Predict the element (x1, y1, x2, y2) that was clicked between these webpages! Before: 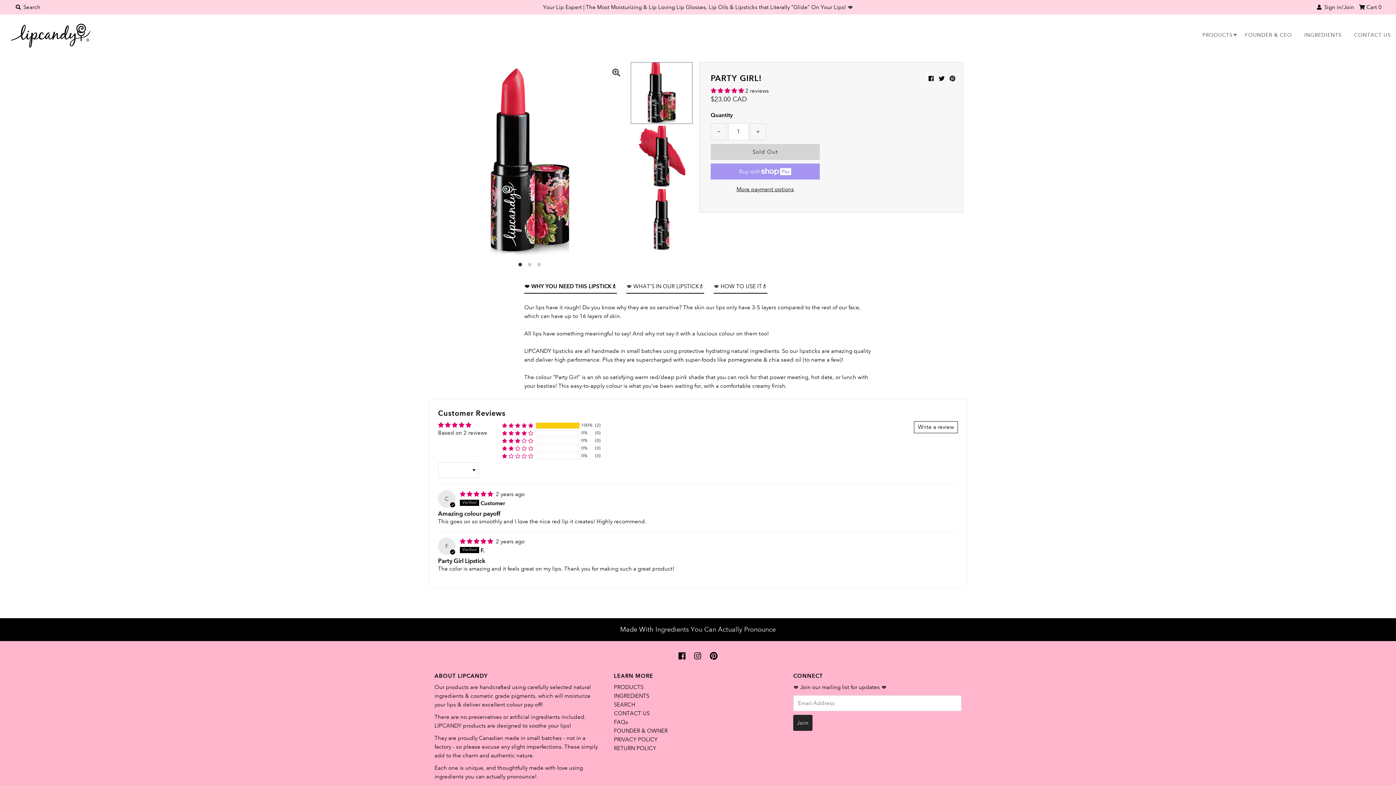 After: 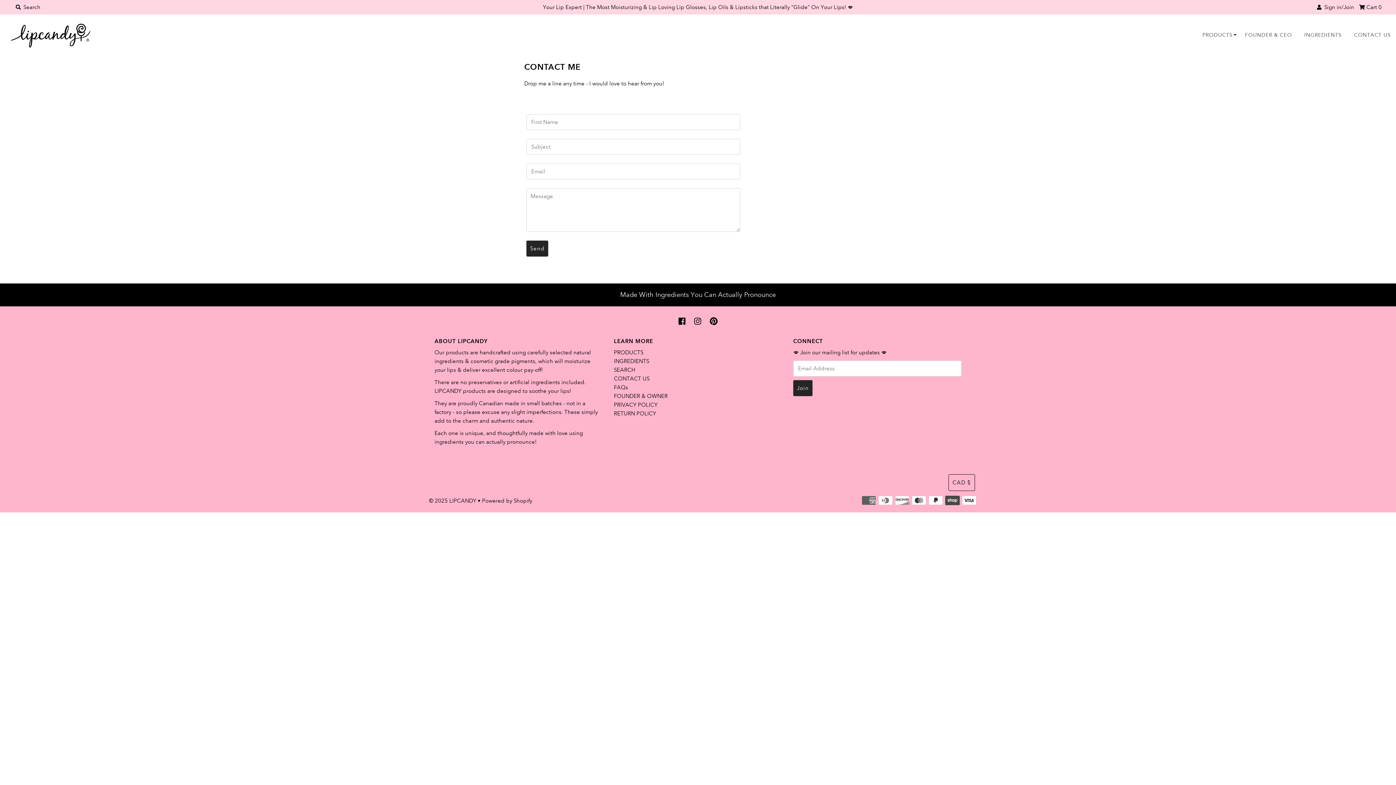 Action: label: CONTACT US bbox: (614, 710, 649, 717)